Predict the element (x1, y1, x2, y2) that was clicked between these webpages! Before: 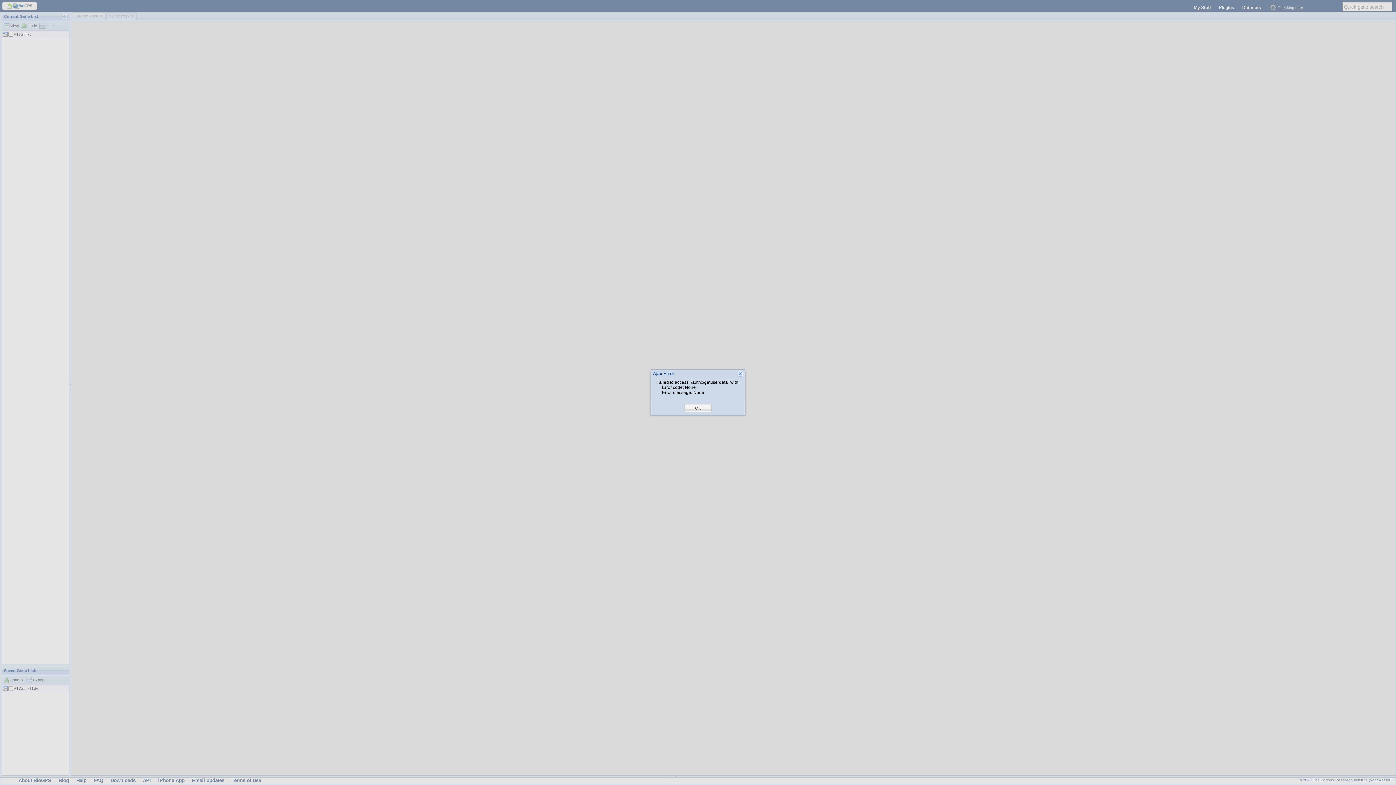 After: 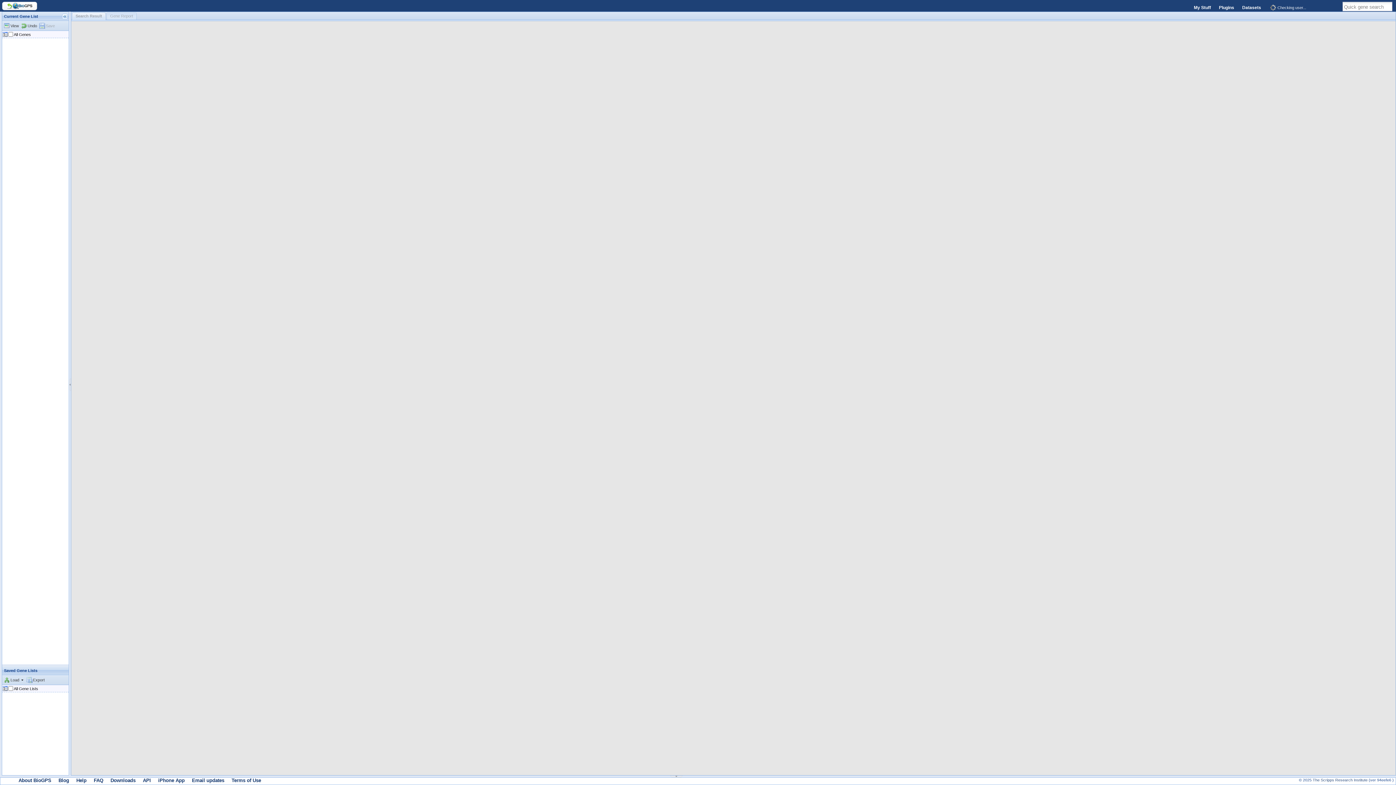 Action: bbox: (695, 405, 701, 411) label: OK